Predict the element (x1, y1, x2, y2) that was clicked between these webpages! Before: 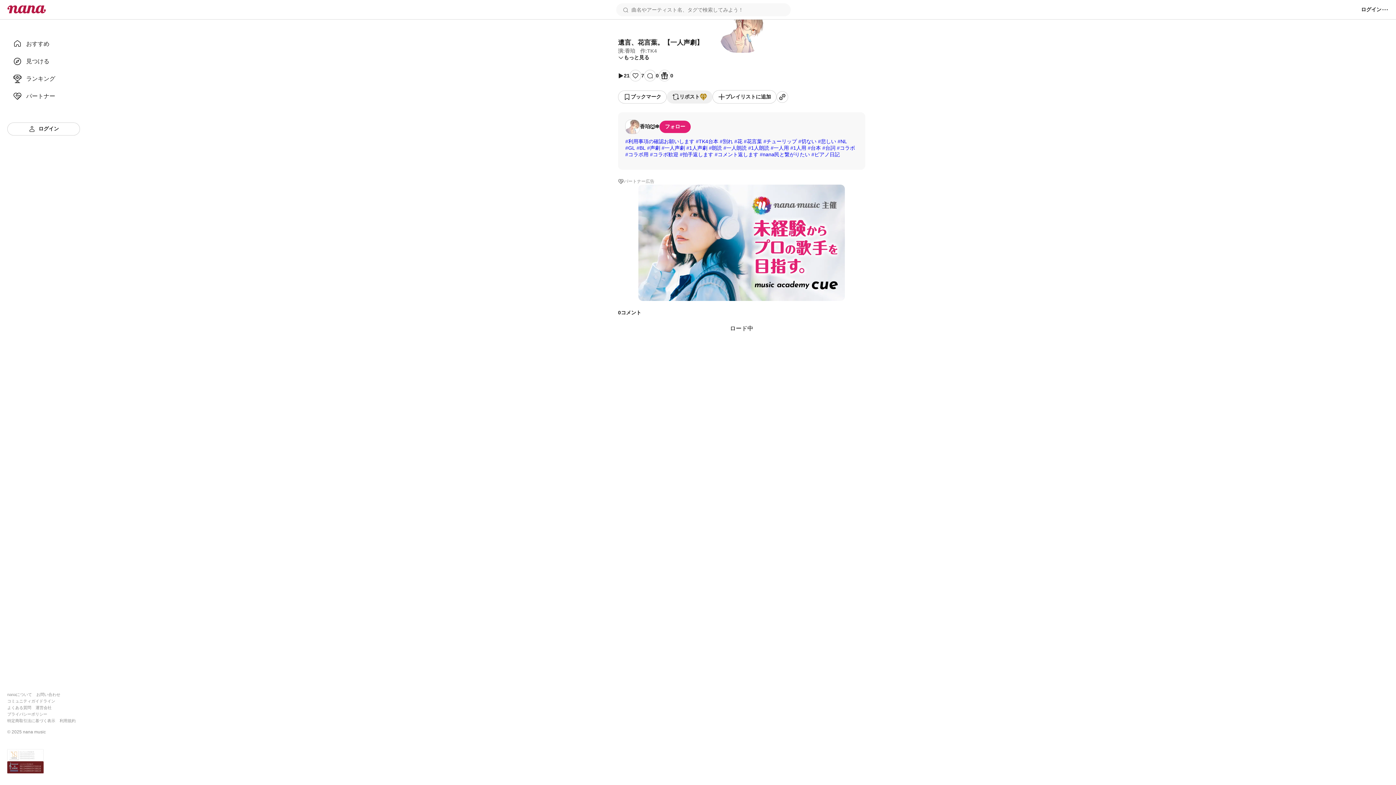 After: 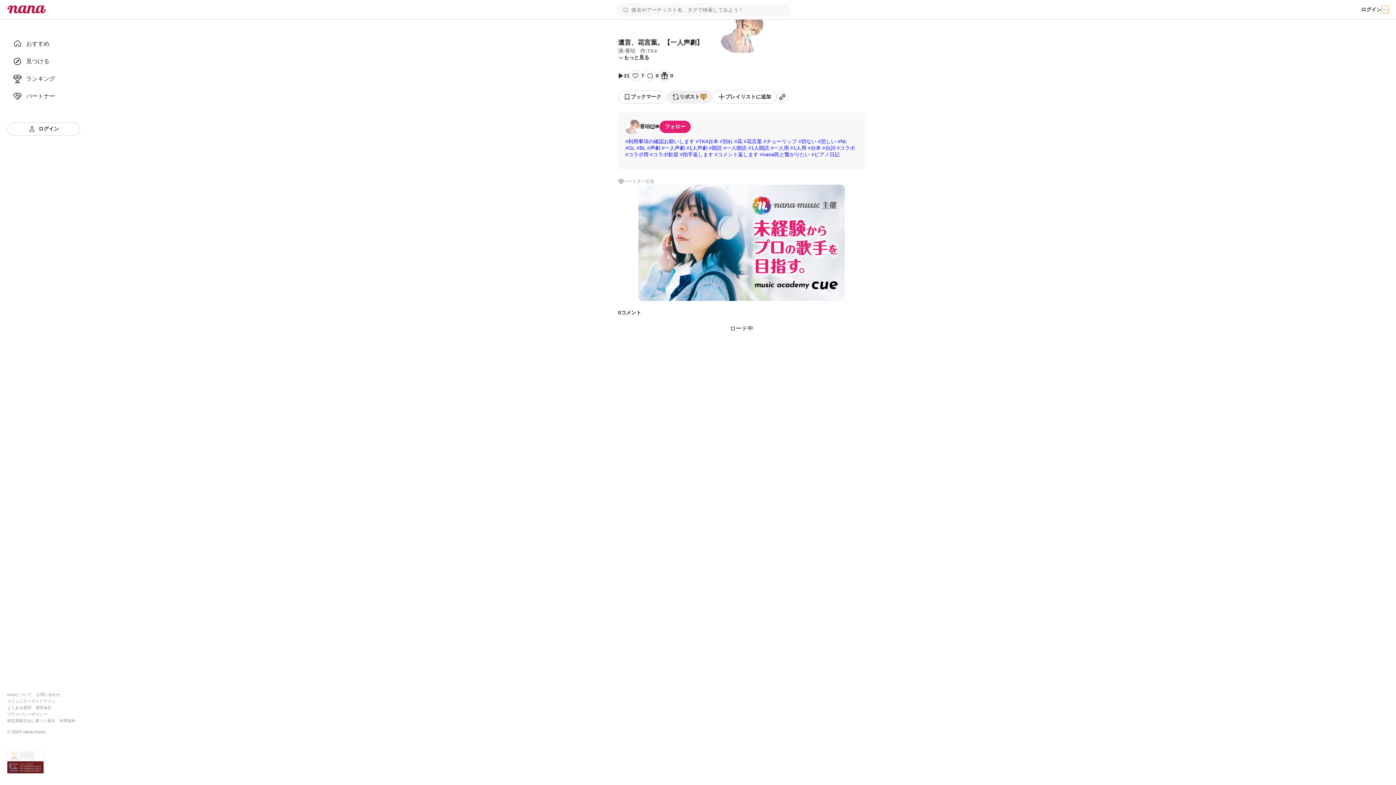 Action: bbox: (1381, 5, 1389, 13)